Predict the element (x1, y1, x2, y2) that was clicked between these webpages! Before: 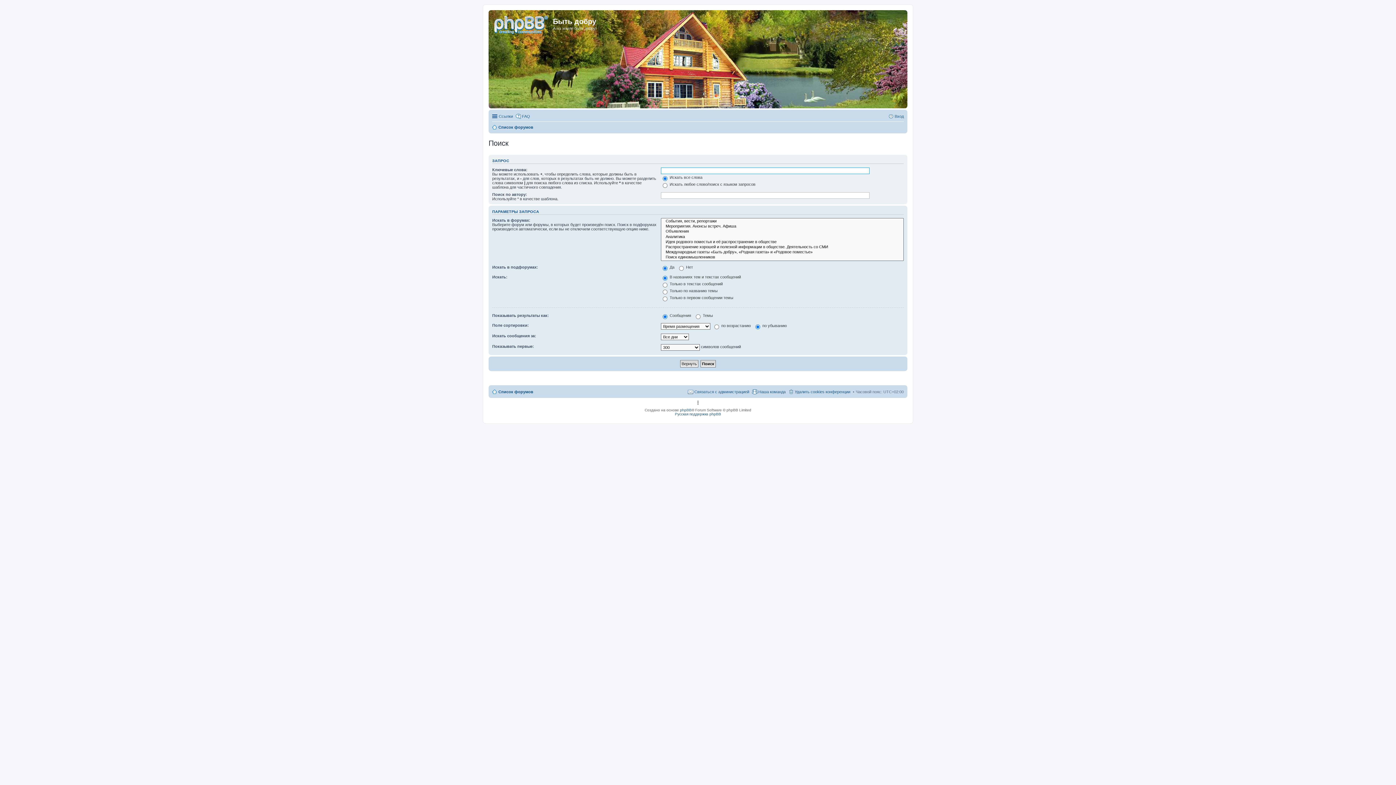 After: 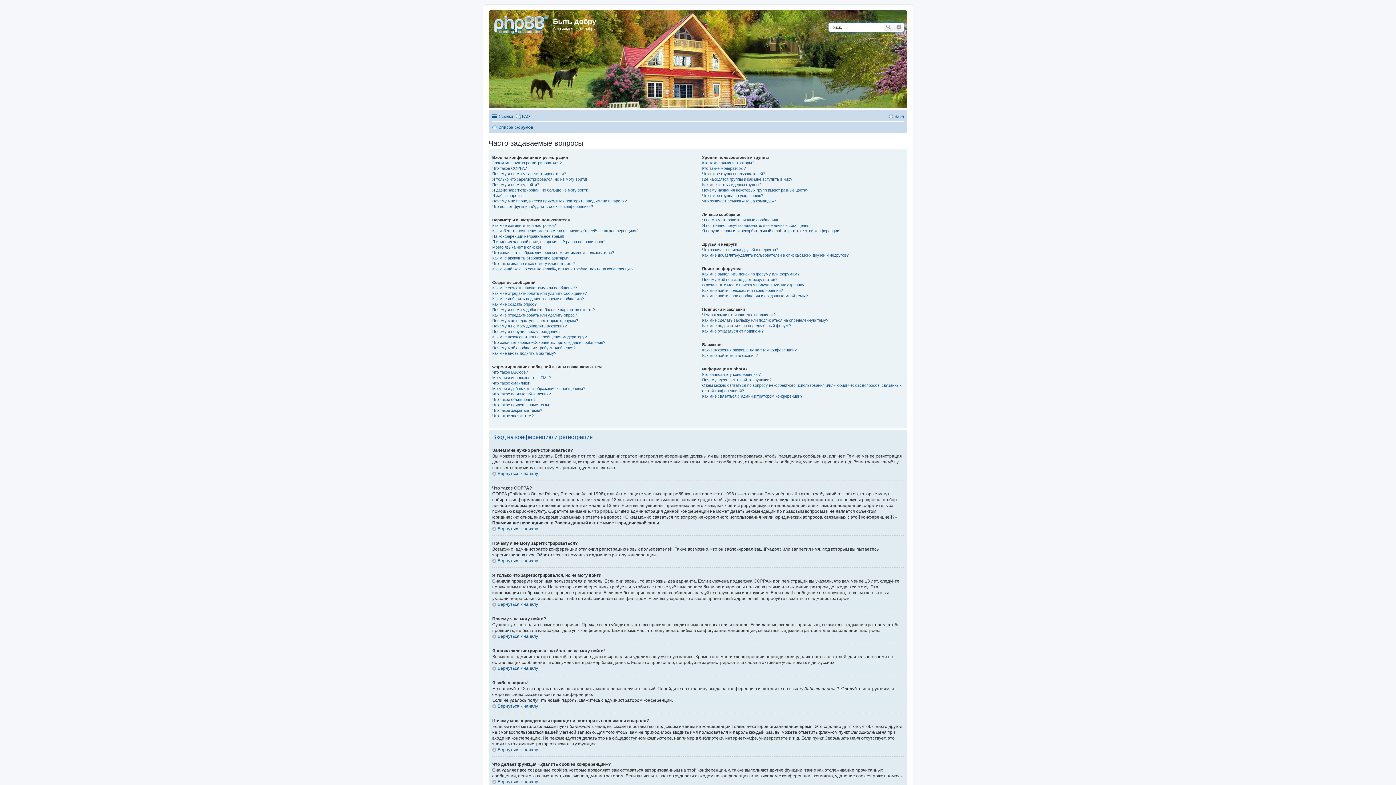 Action: bbox: (515, 112, 530, 120) label: FAQ